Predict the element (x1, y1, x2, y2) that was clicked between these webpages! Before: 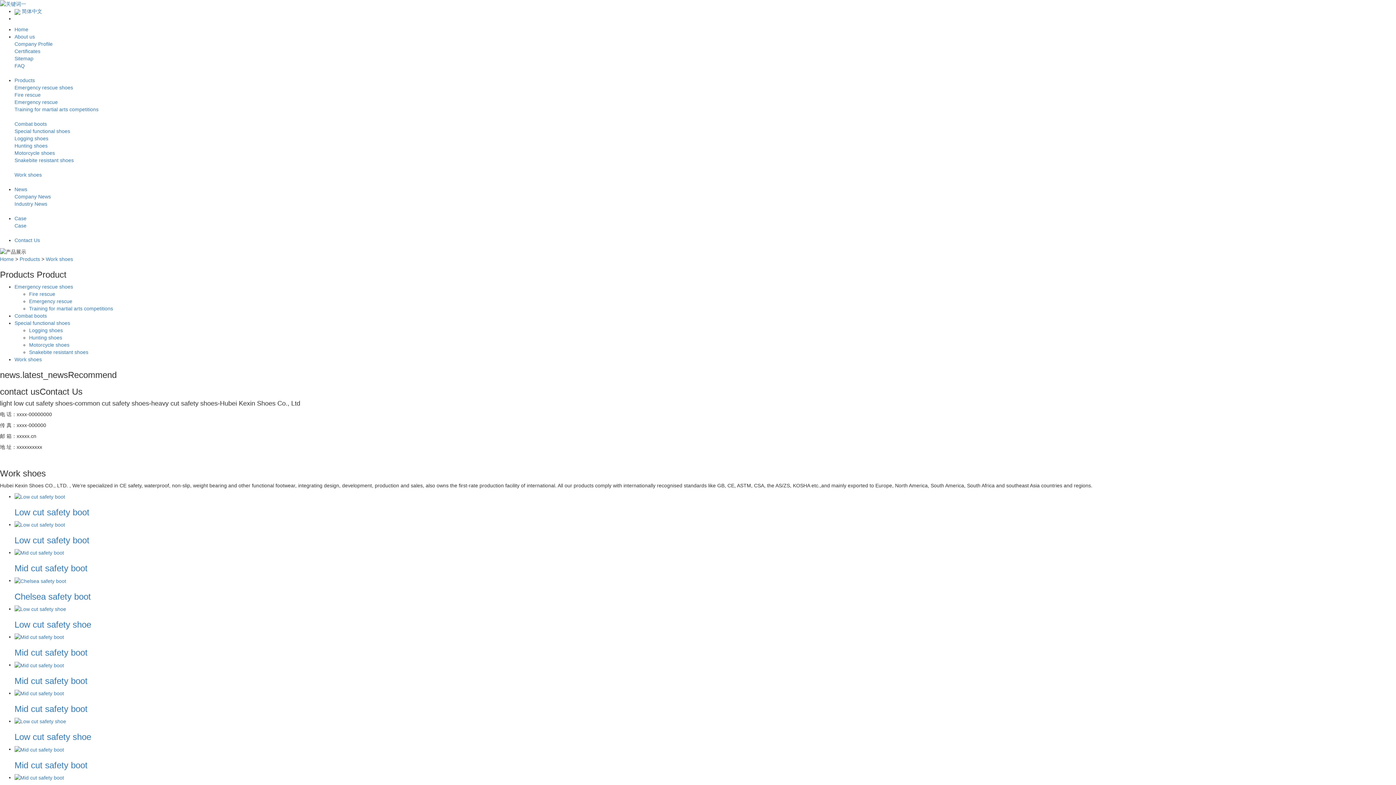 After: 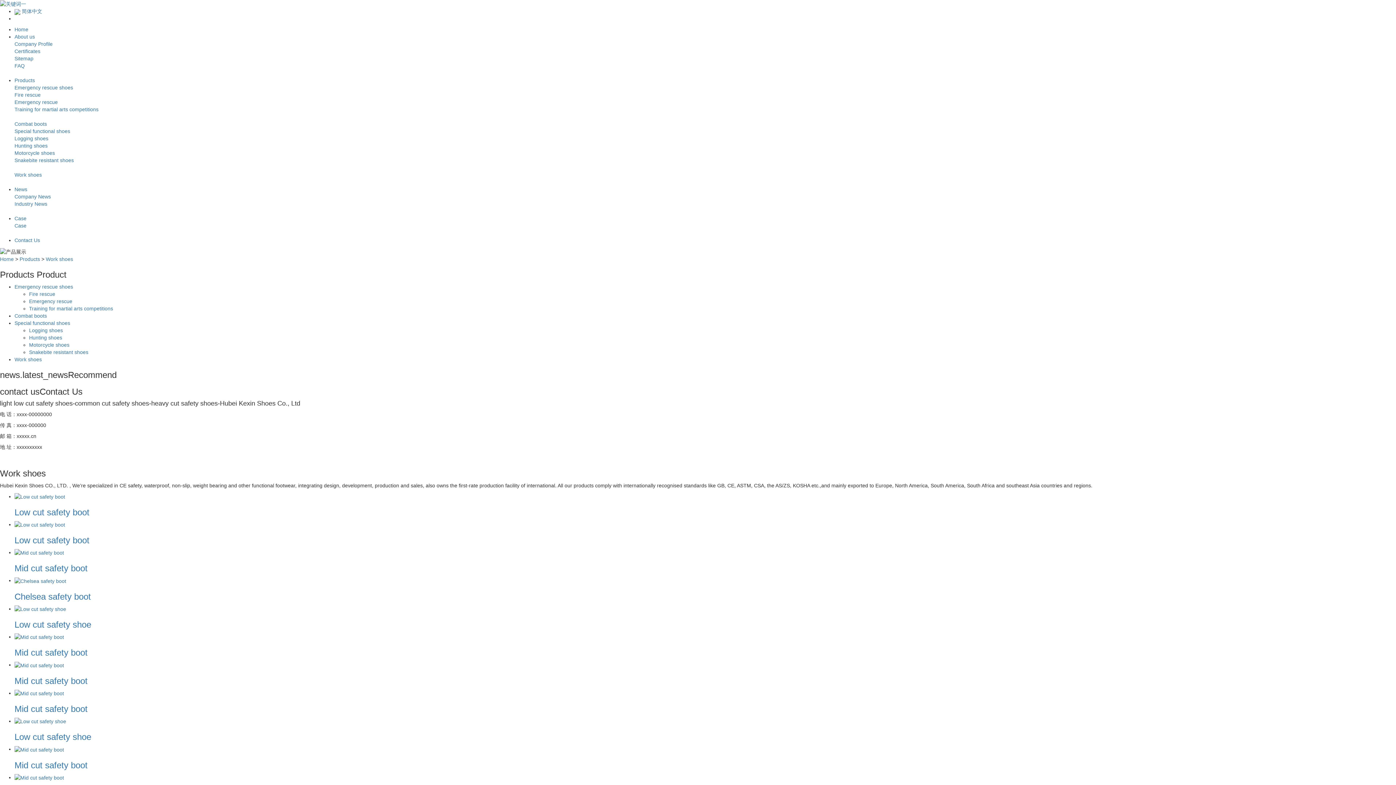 Action: bbox: (14, 172, 41, 177) label: Work shoes